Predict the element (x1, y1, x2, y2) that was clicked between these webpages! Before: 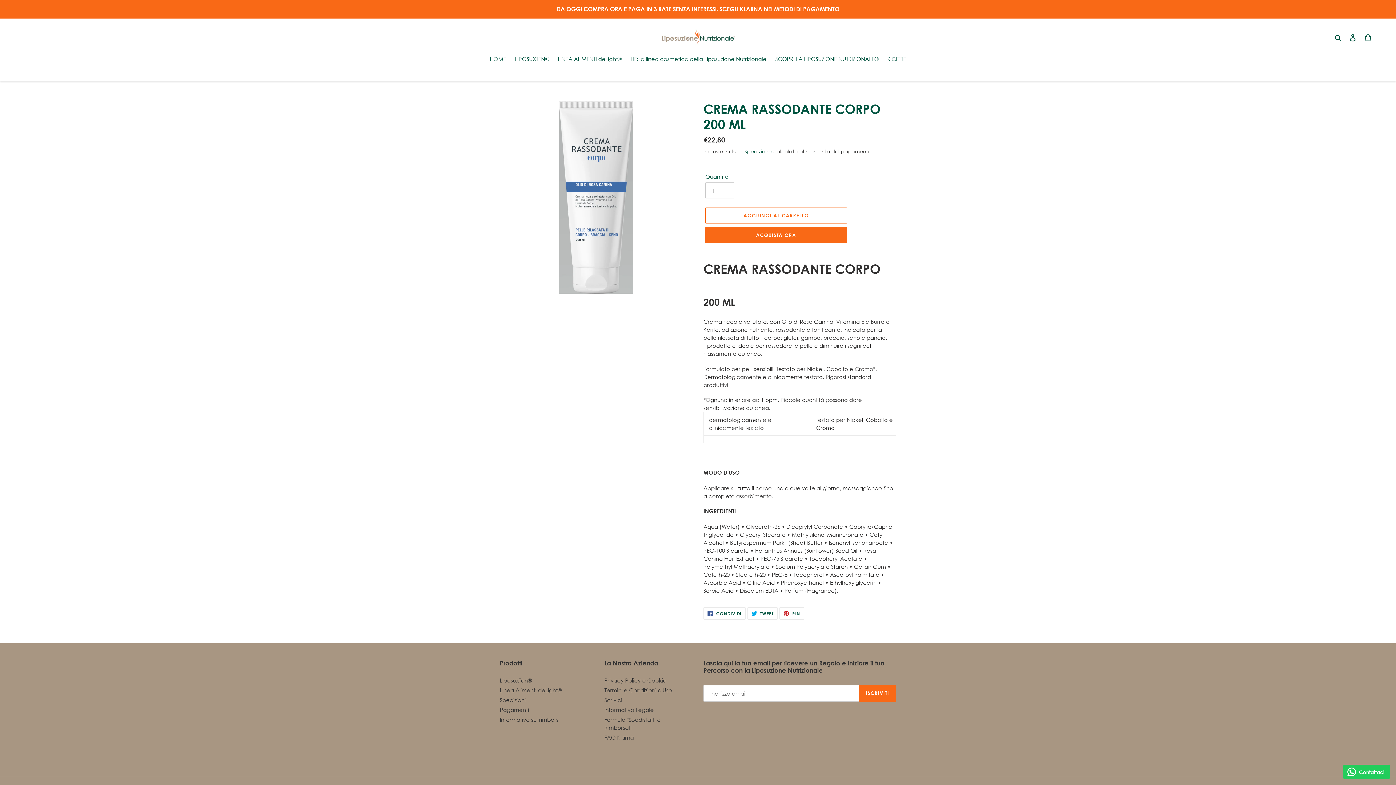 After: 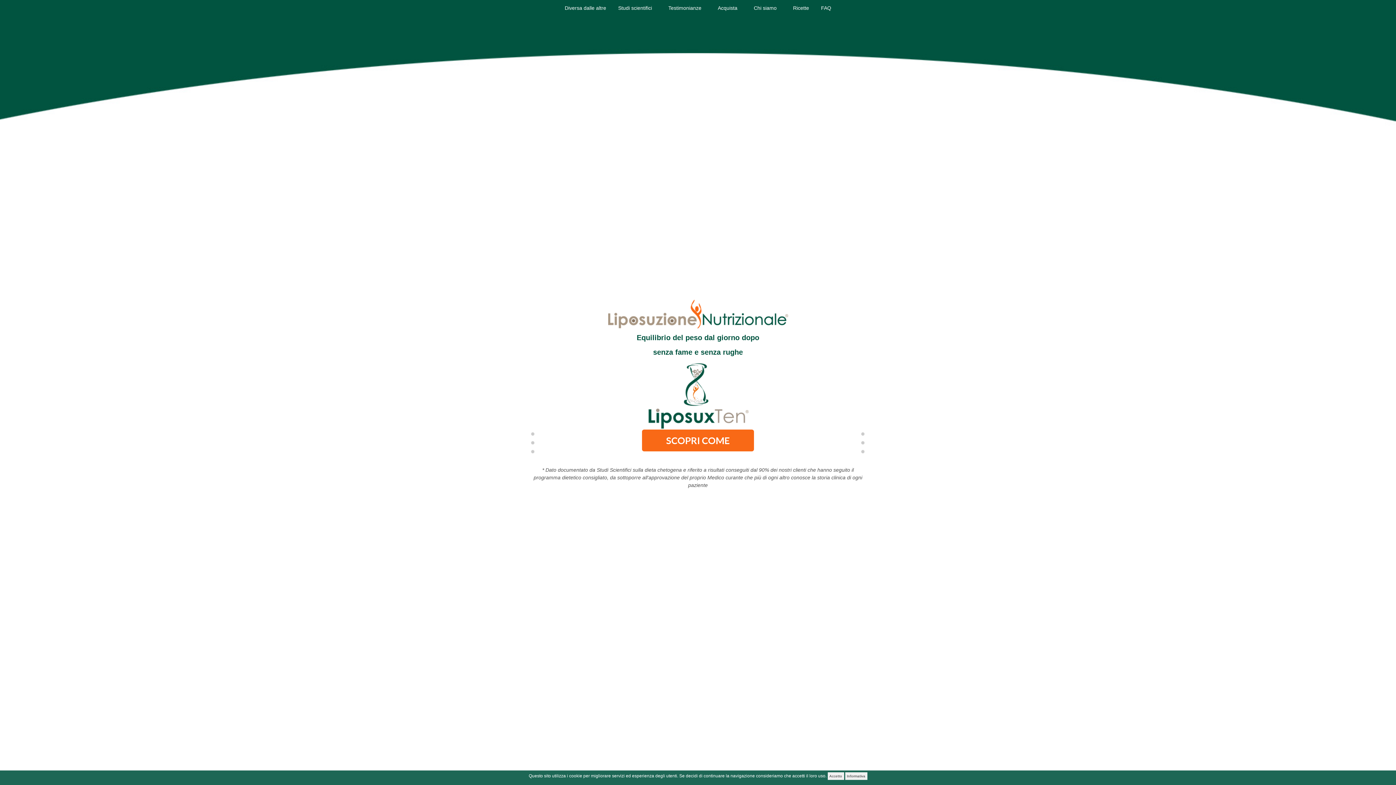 Action: bbox: (771, 54, 882, 63) label: SCOPRI LA LIPOSUZIONE NUTRIZIONALE®